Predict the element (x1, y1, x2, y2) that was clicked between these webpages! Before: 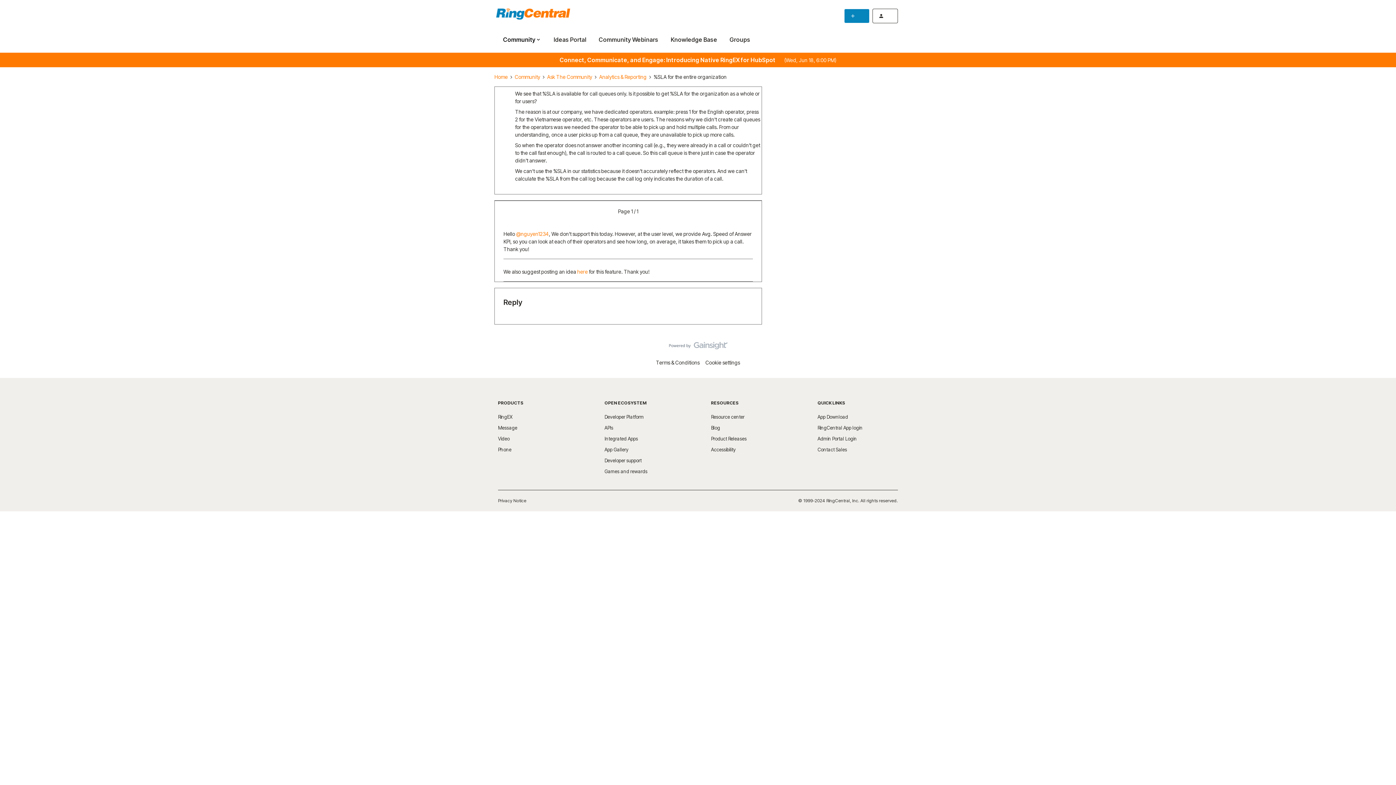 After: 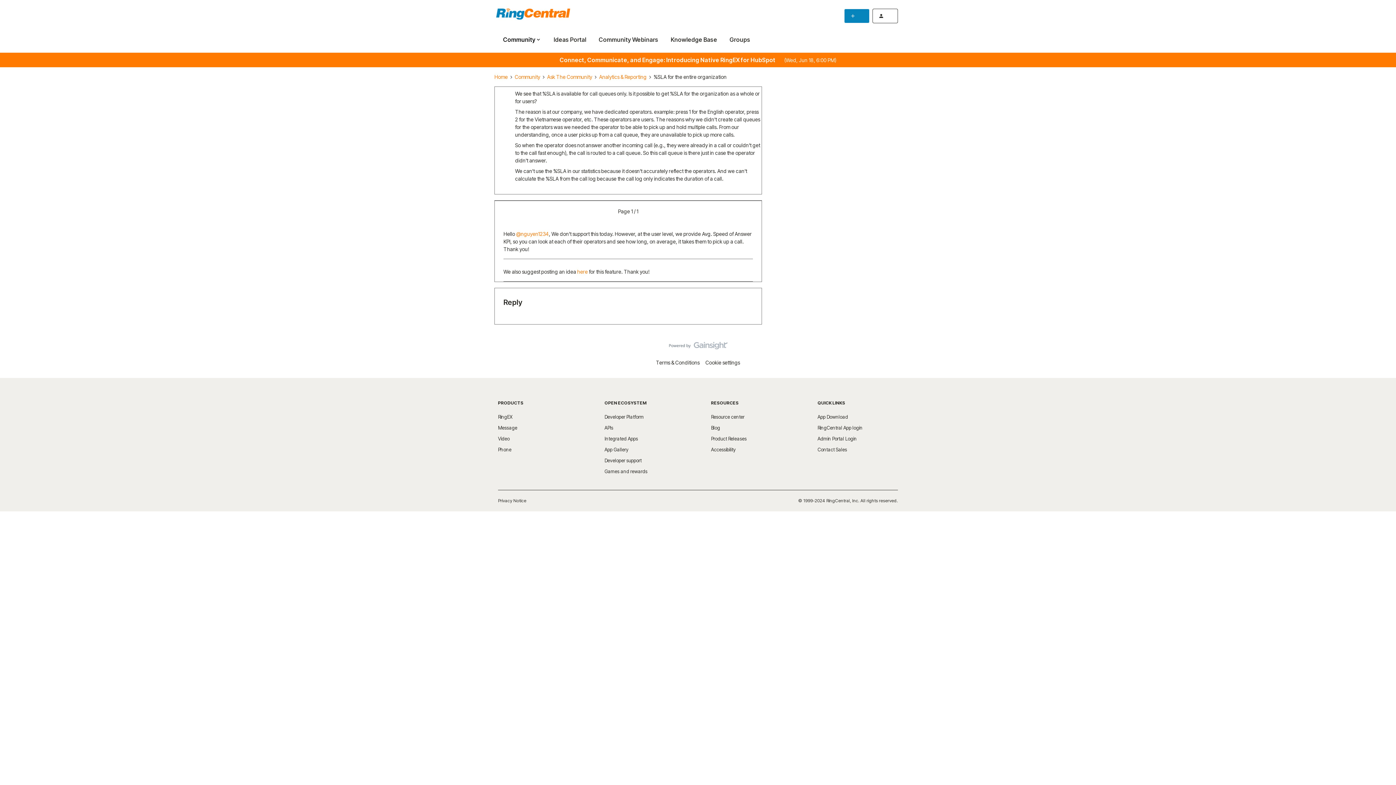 Action: bbox: (498, 425, 517, 430) label: Message